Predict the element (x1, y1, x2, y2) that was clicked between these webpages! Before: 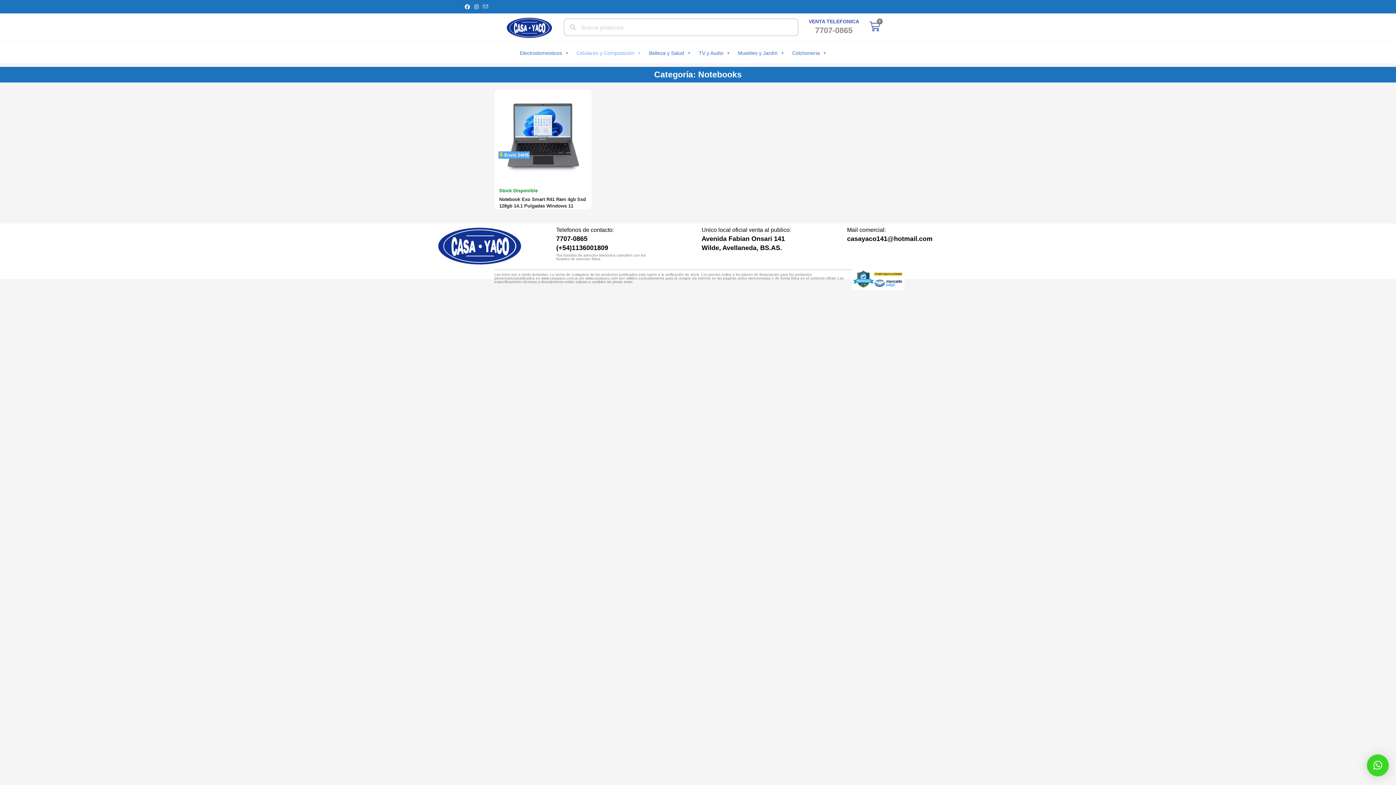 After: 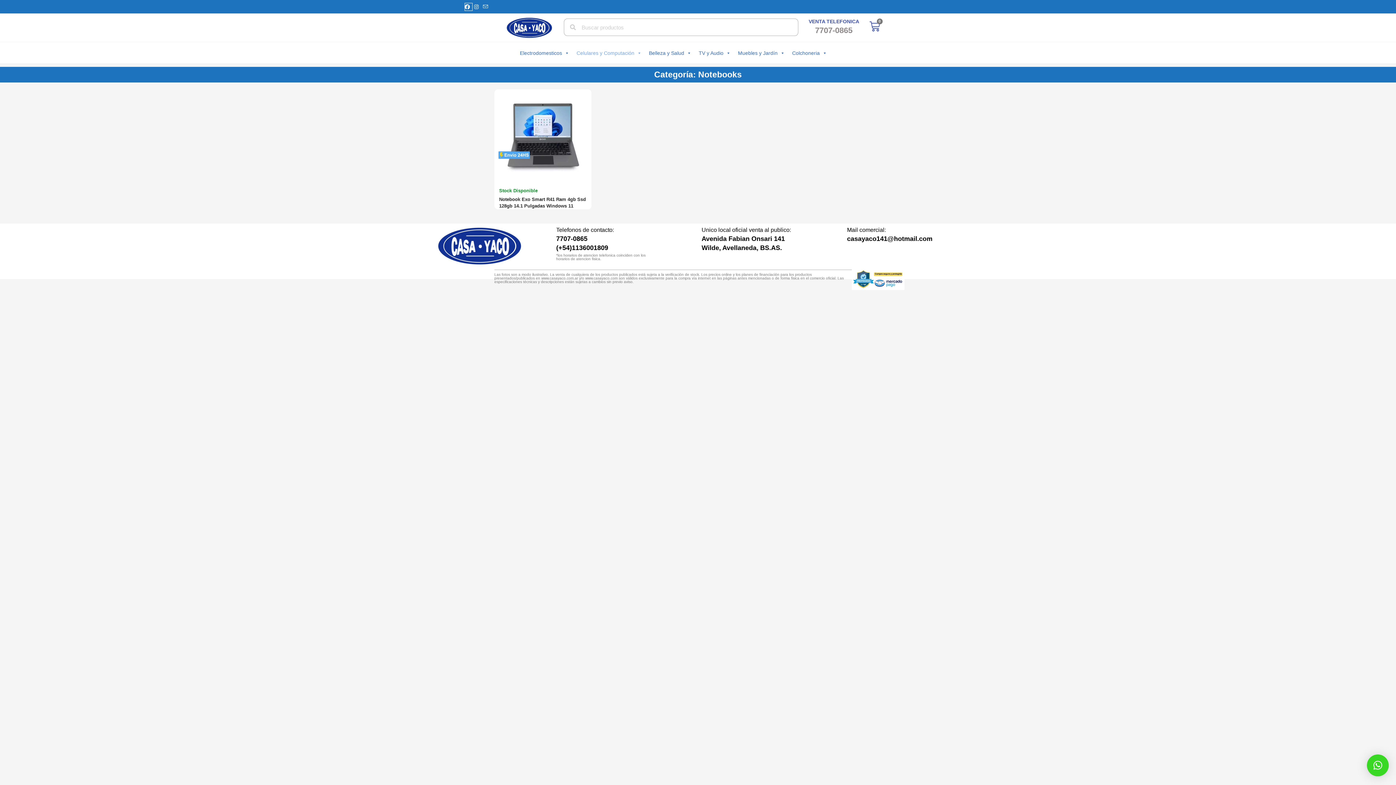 Action: bbox: (464, 3, 472, 10) label: Facebook (se abre en una nueva pestaña)